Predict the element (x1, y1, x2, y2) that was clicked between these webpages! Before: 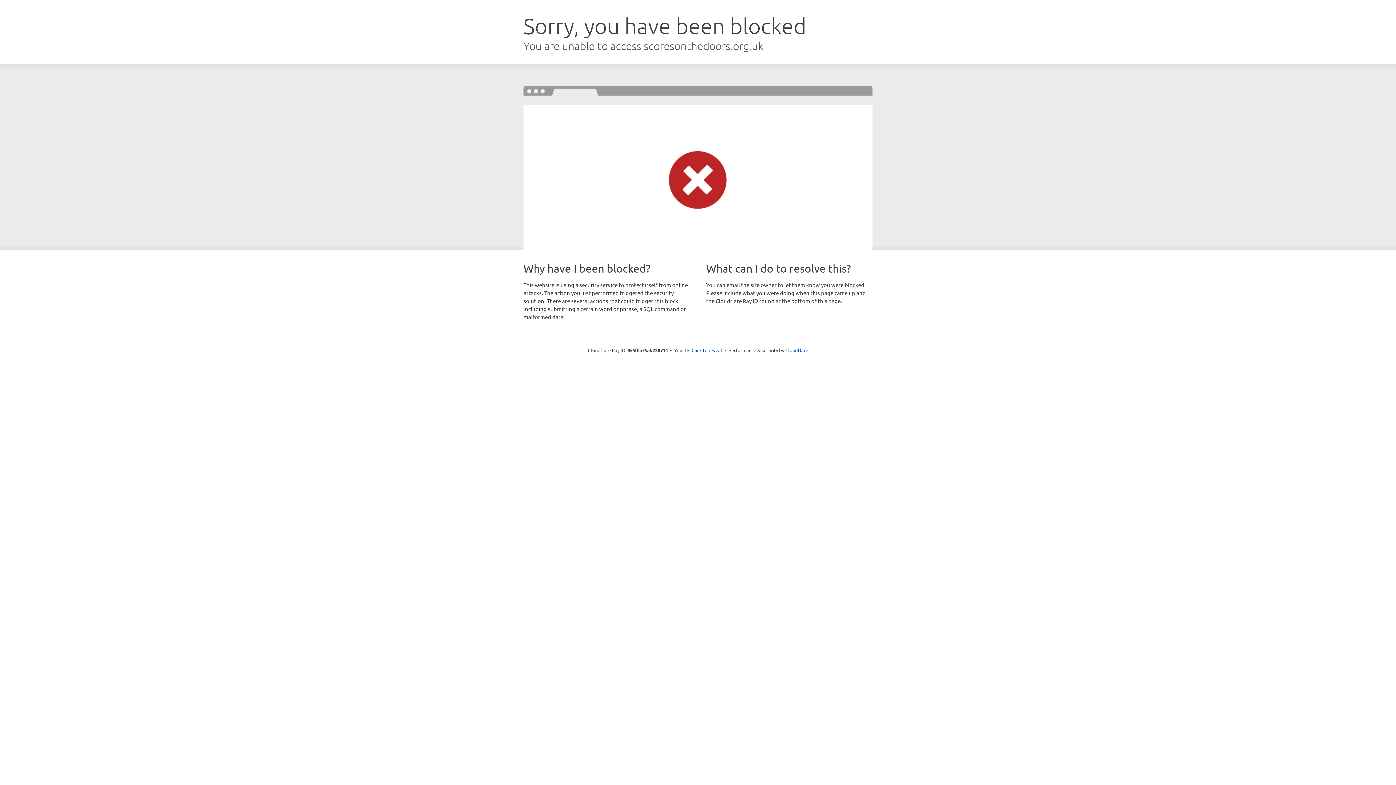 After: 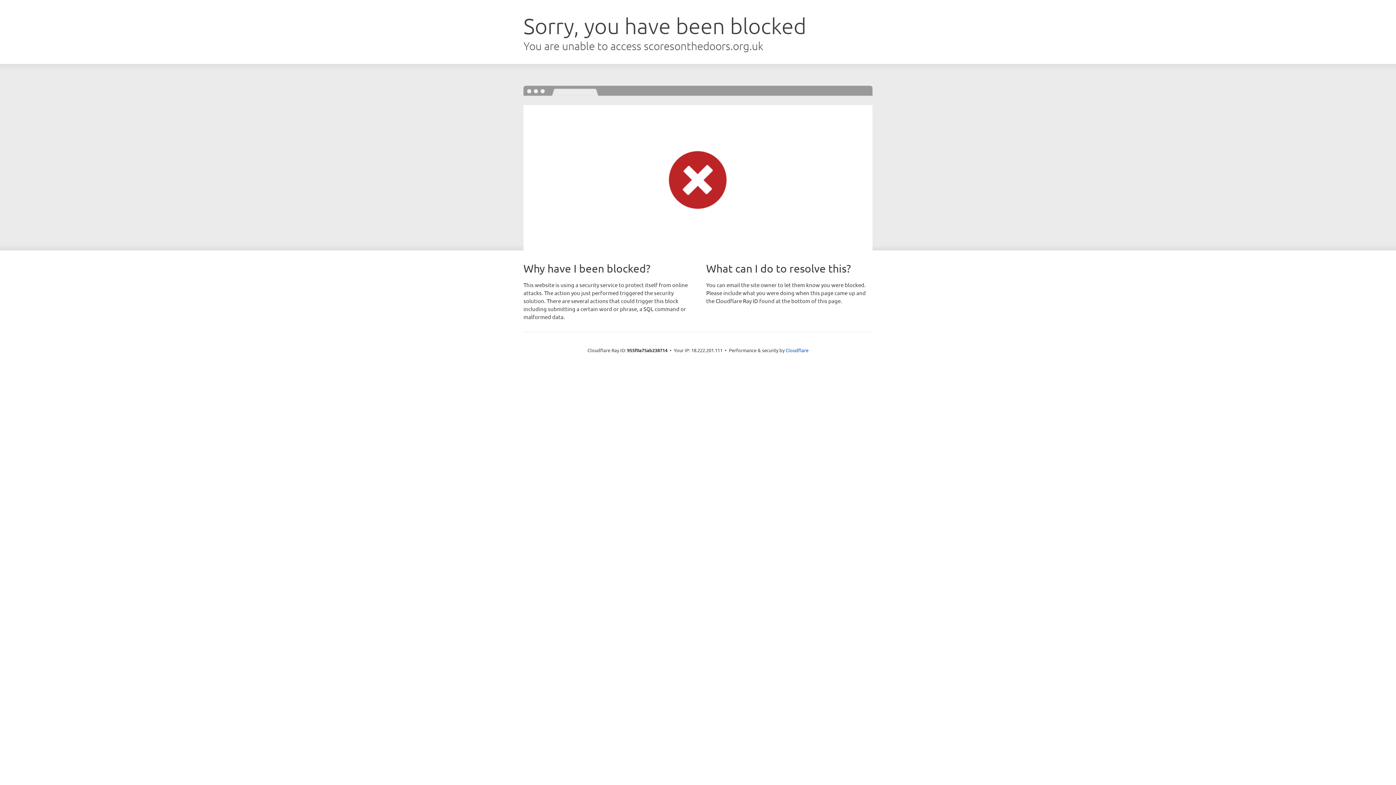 Action: bbox: (691, 346, 722, 353) label: Click to reveal